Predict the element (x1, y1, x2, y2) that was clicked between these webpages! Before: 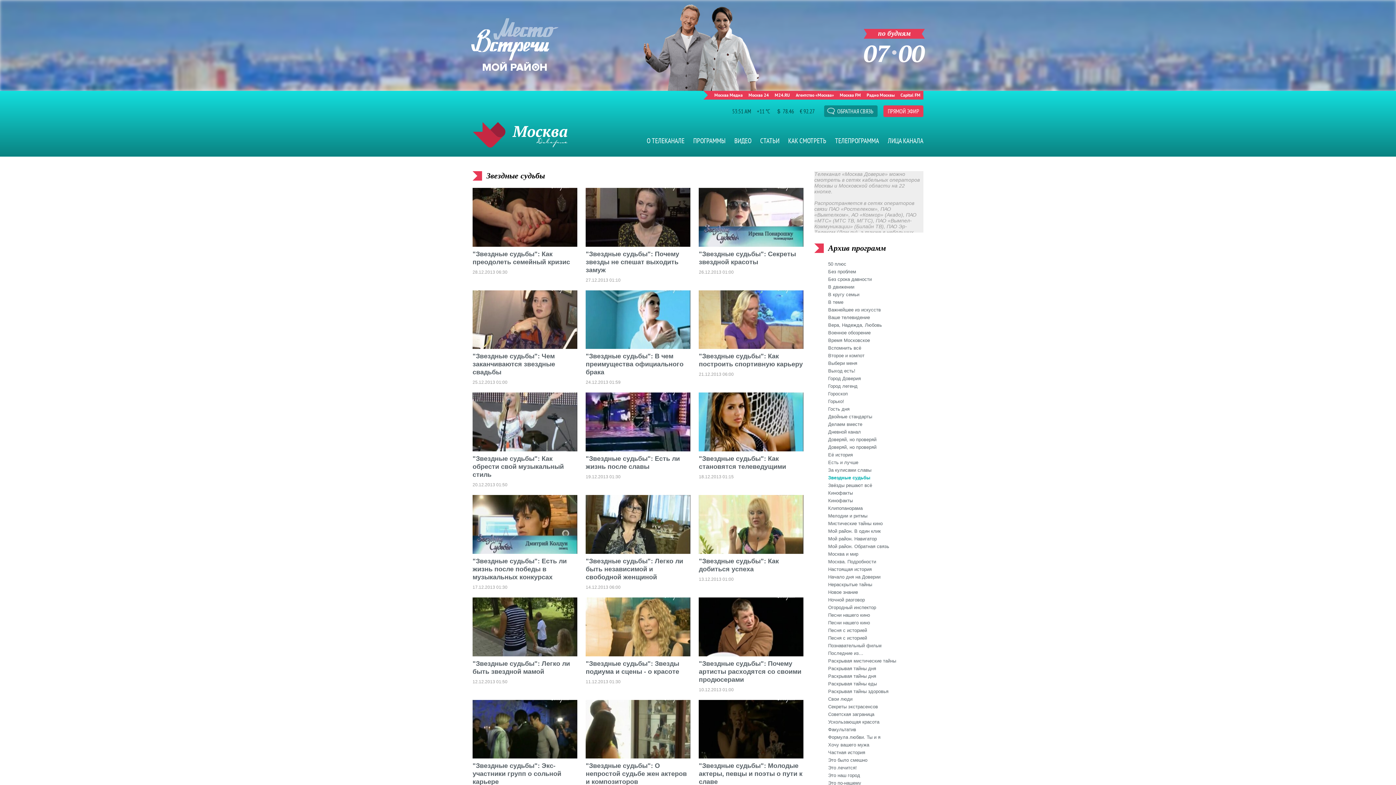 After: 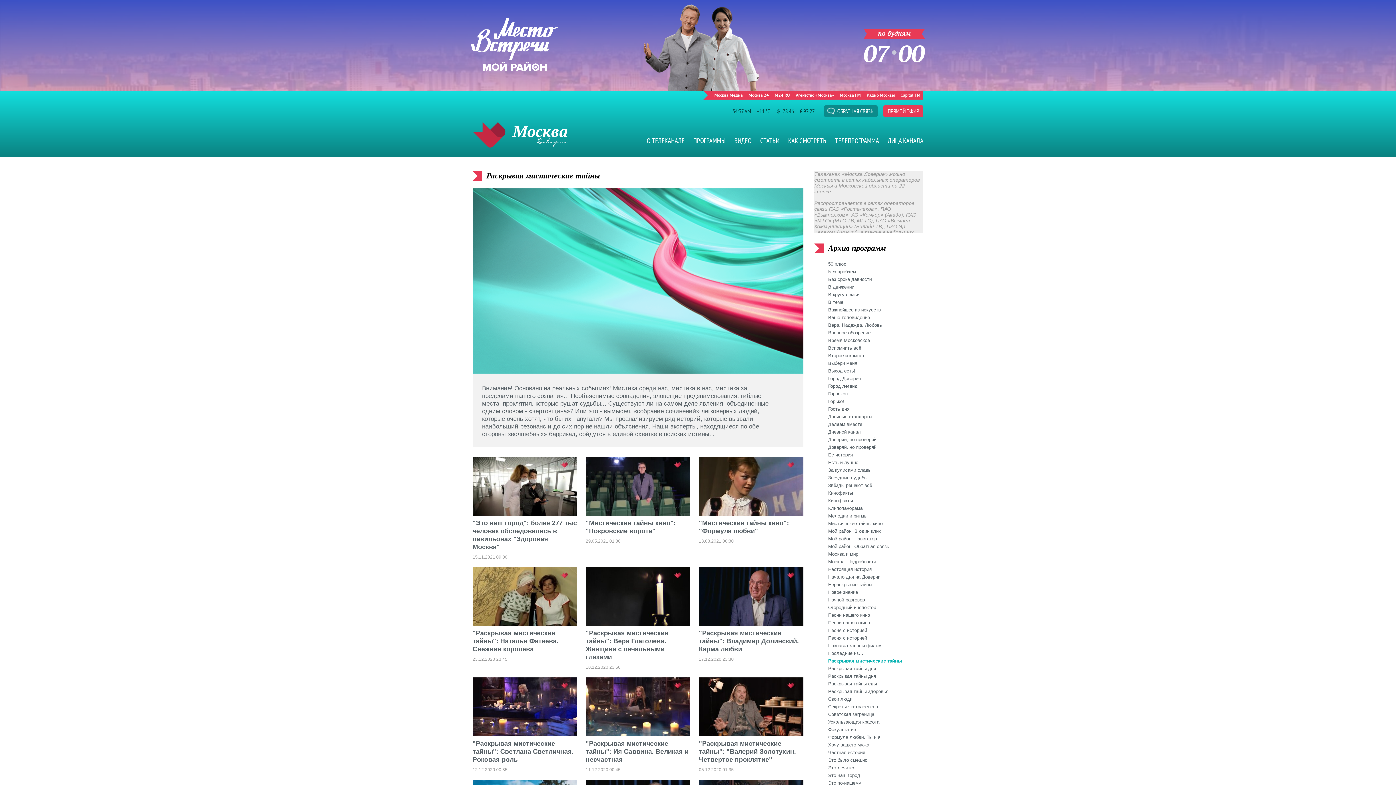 Action: bbox: (828, 658, 896, 664) label: Раскрывая мистические тайны